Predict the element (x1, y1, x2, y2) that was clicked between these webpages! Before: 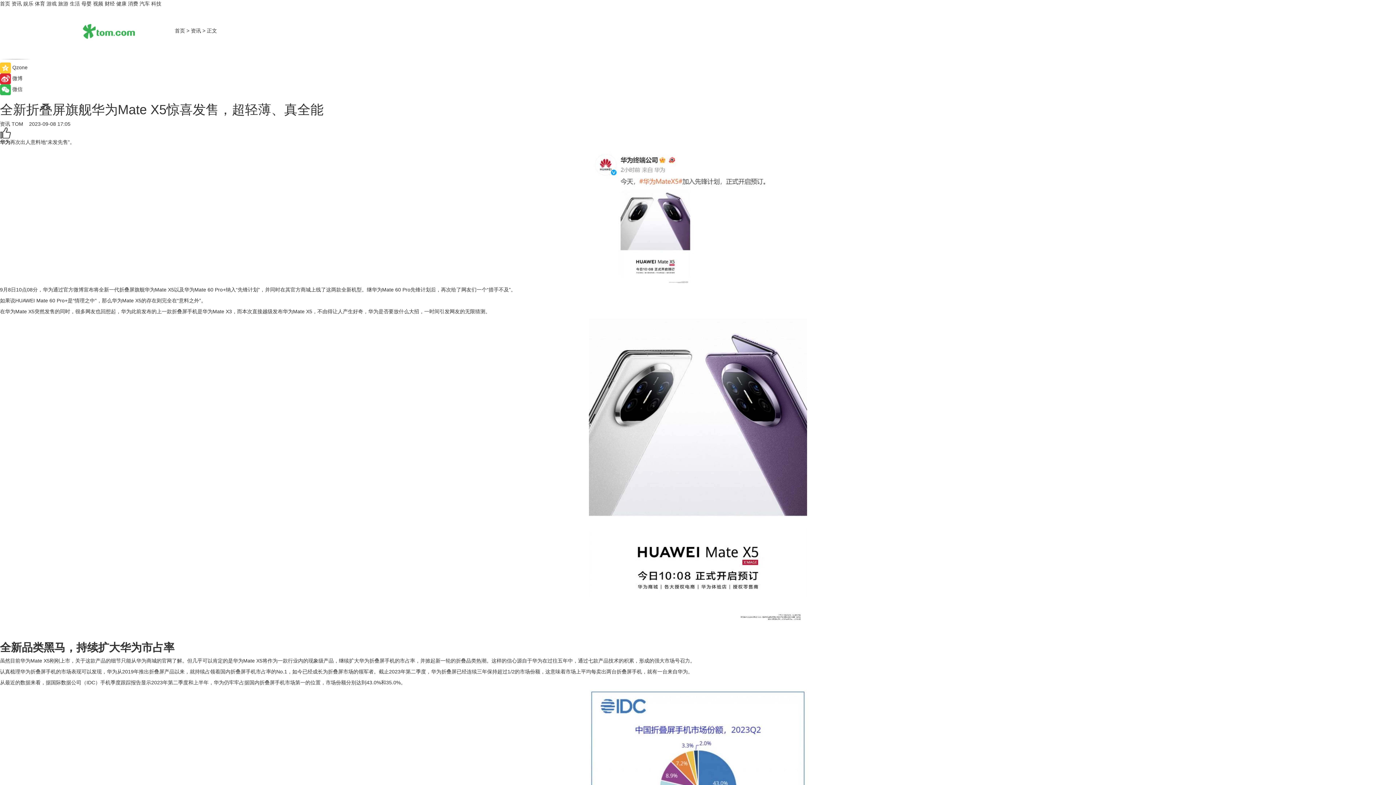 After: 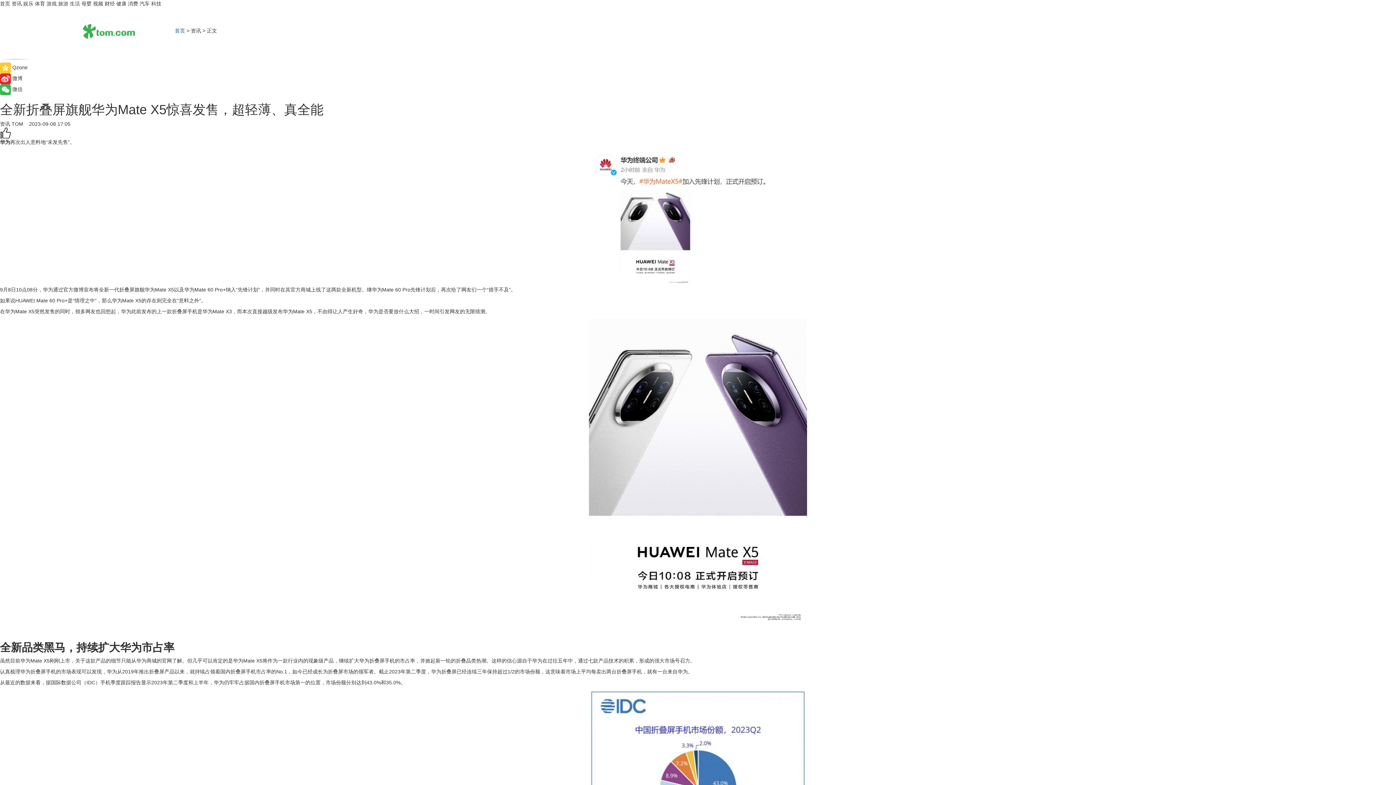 Action: label: 首页 bbox: (174, 27, 185, 33)